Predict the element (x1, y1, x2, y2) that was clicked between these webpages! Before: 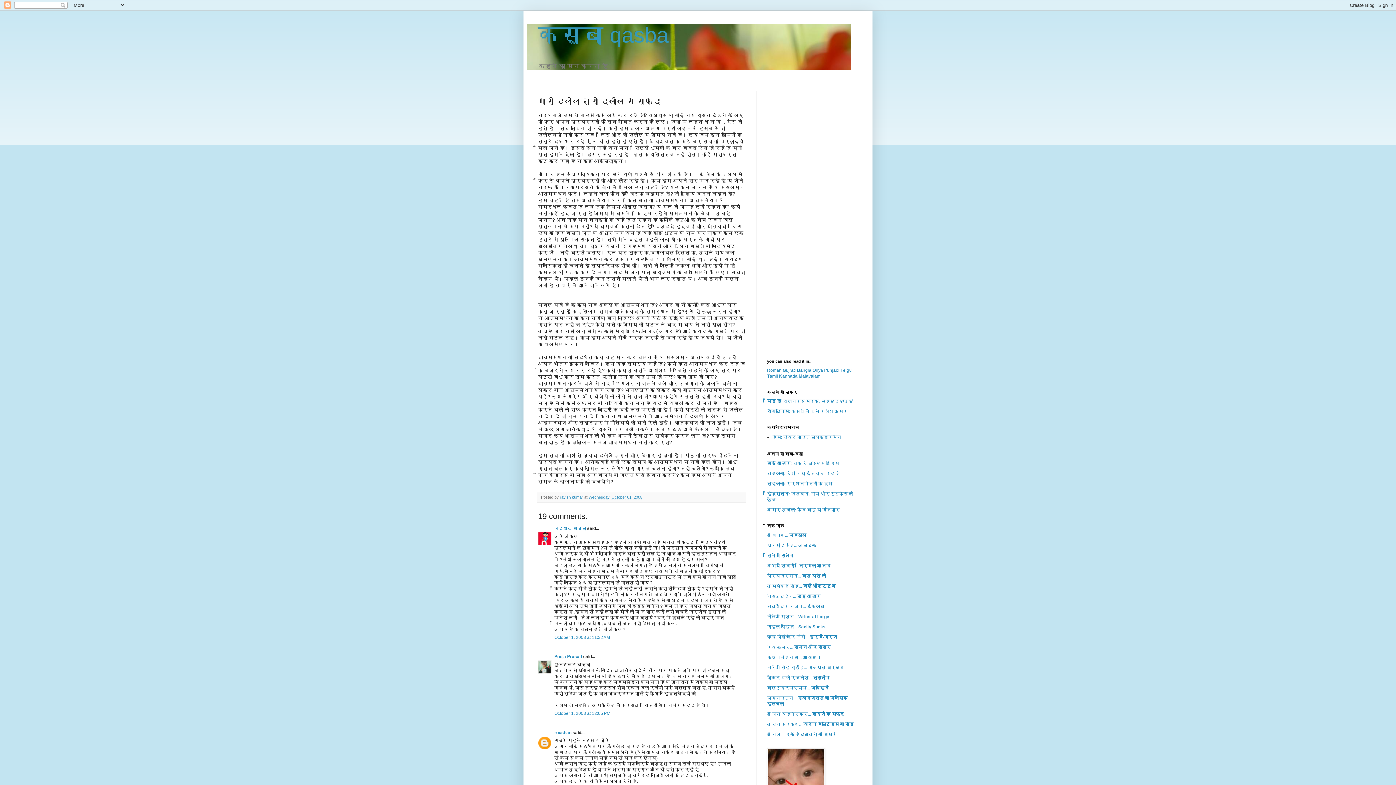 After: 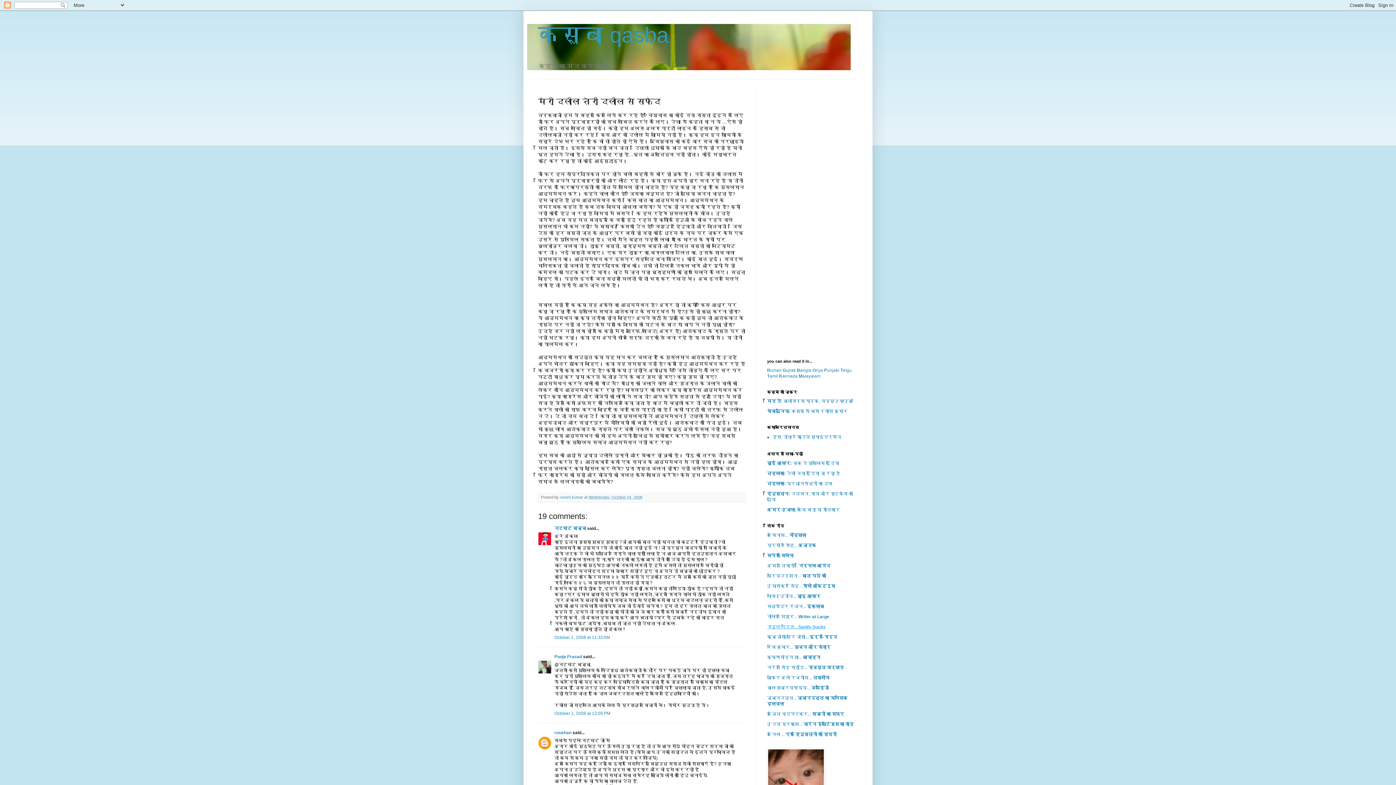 Action: label: राहुल पंडिता... Sanity Sucks bbox: (767, 624, 825, 629)